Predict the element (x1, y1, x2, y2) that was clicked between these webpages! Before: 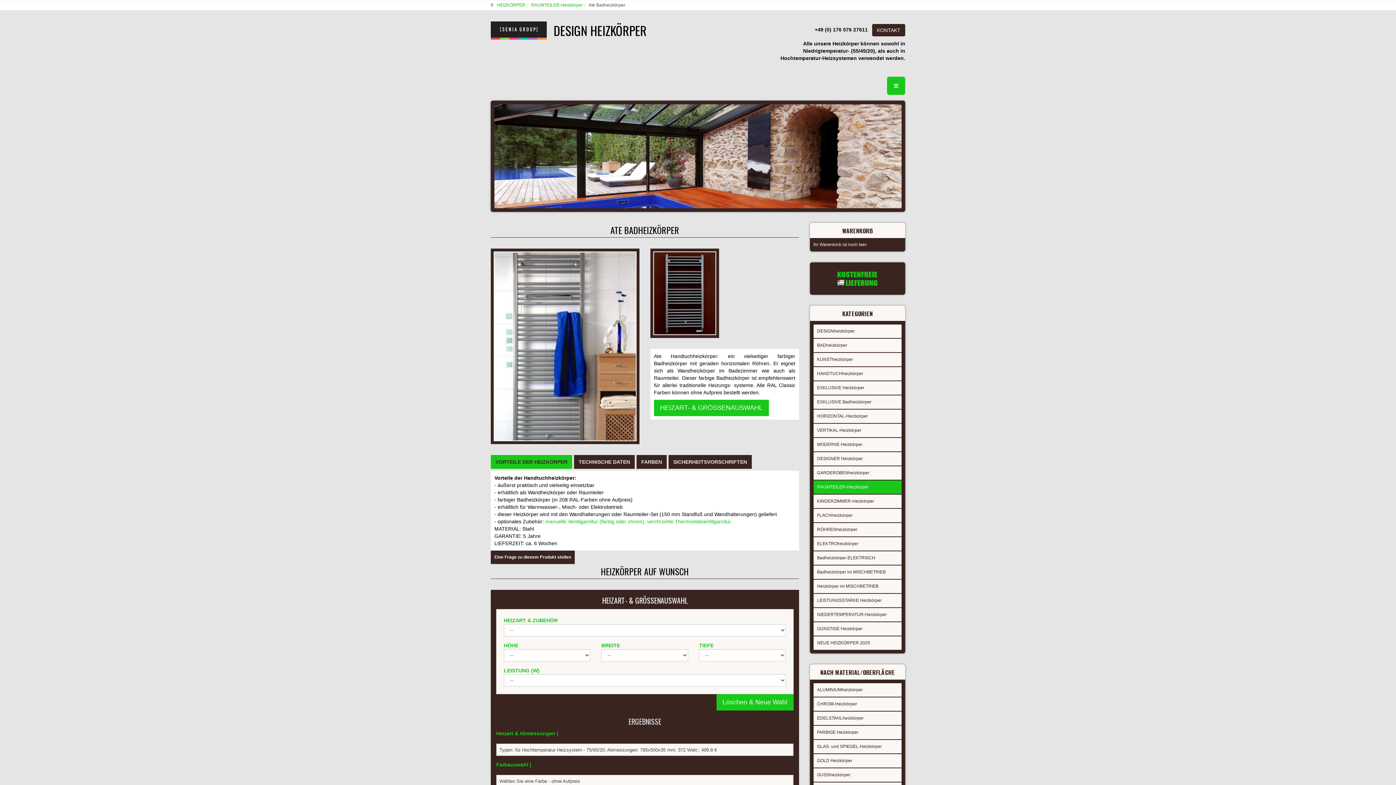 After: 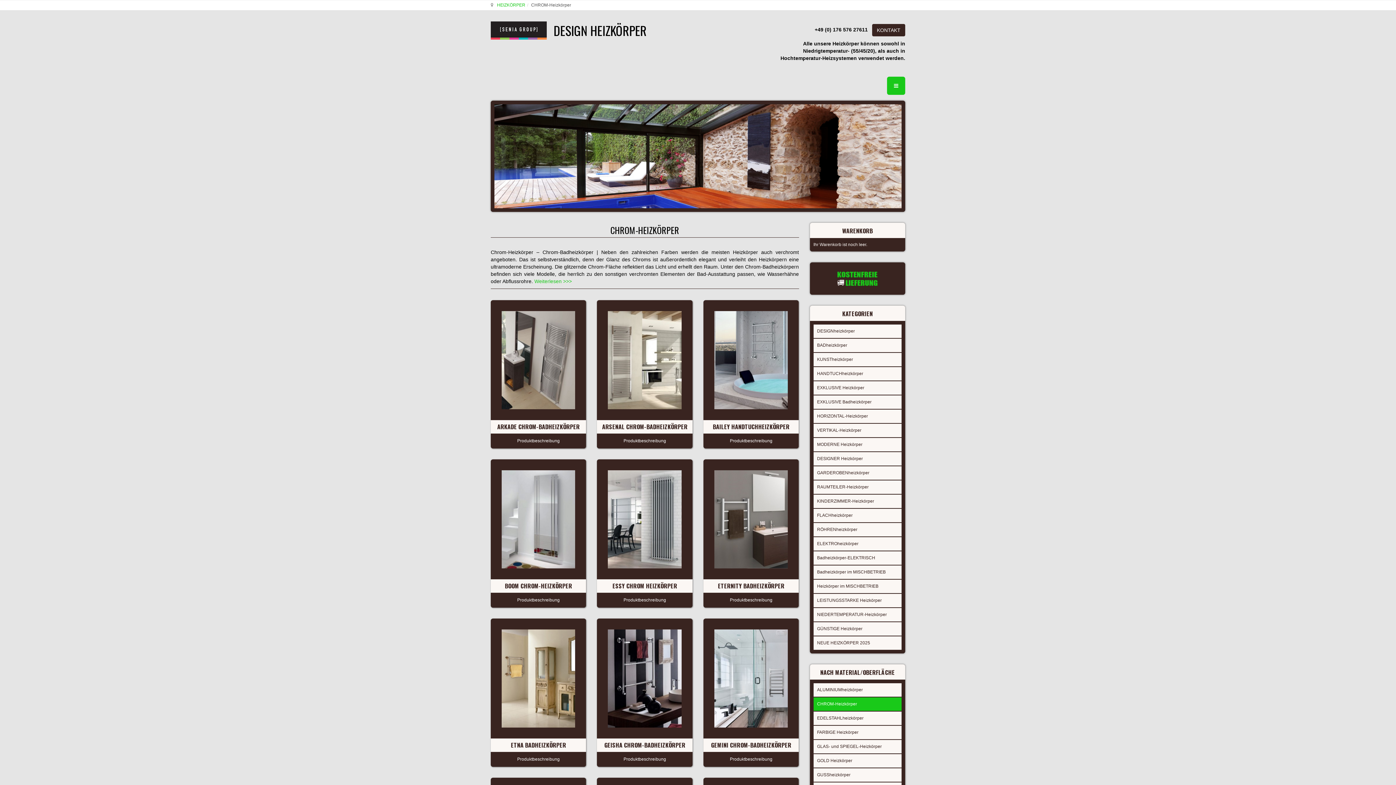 Action: label: CHROM-Heizkörper bbox: (813, 697, 901, 711)